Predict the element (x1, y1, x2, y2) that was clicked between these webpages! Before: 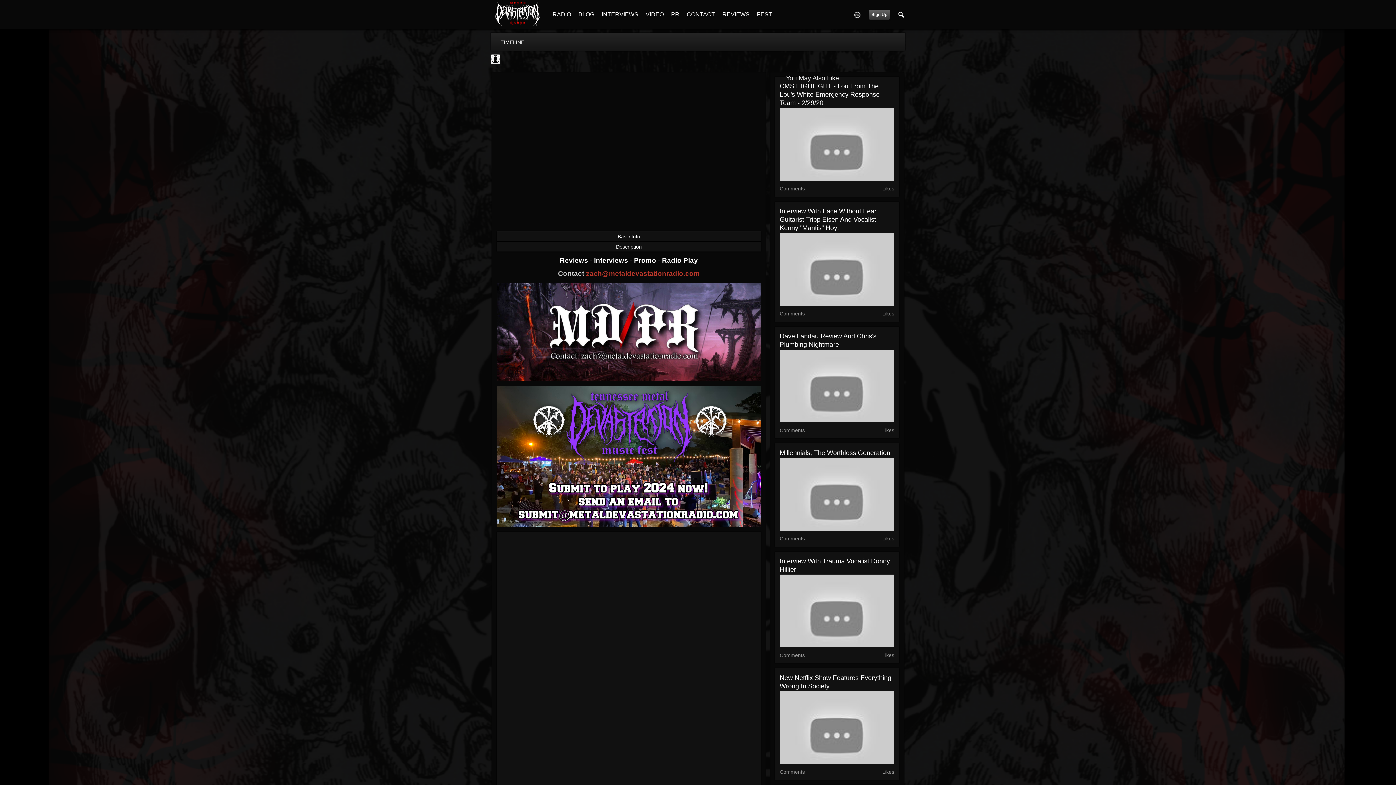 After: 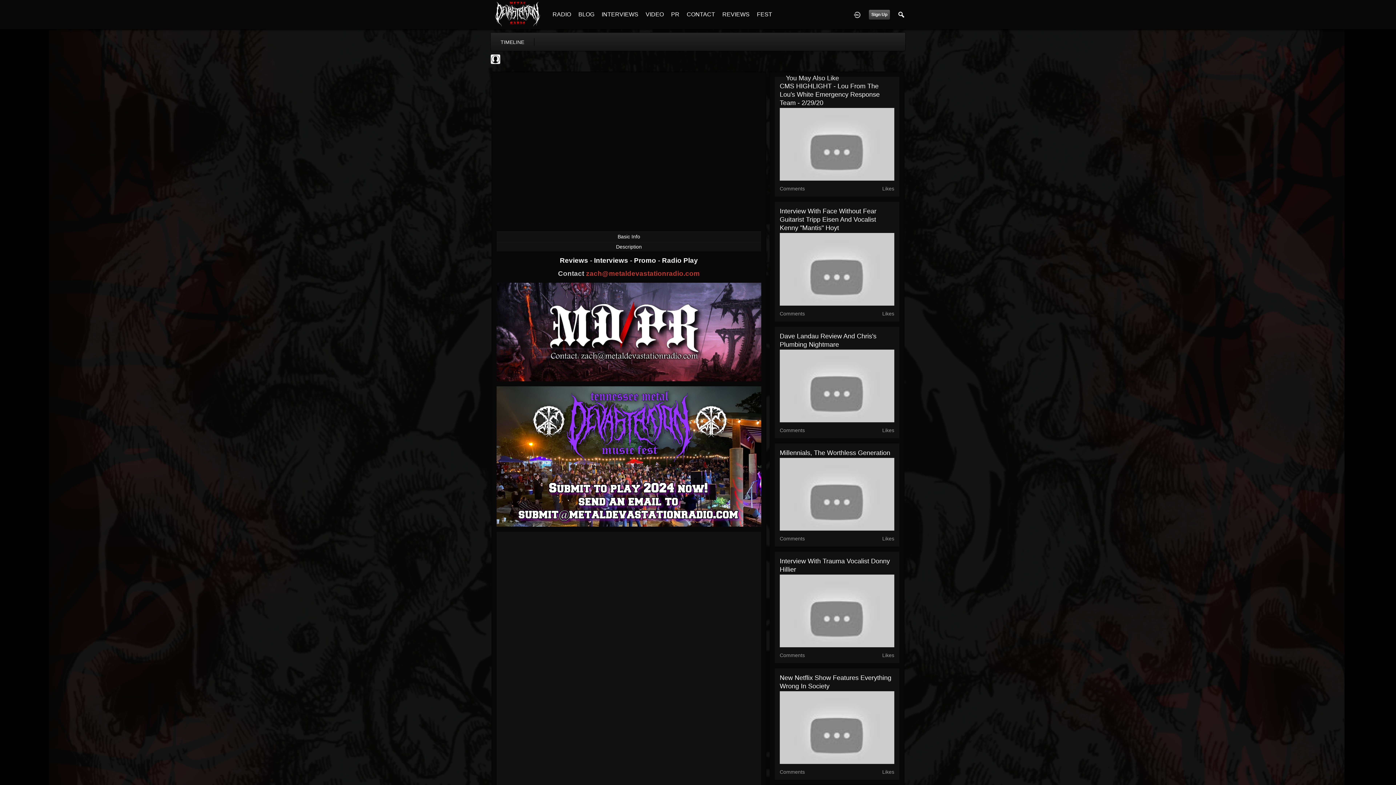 Action: bbox: (496, 328, 761, 334)